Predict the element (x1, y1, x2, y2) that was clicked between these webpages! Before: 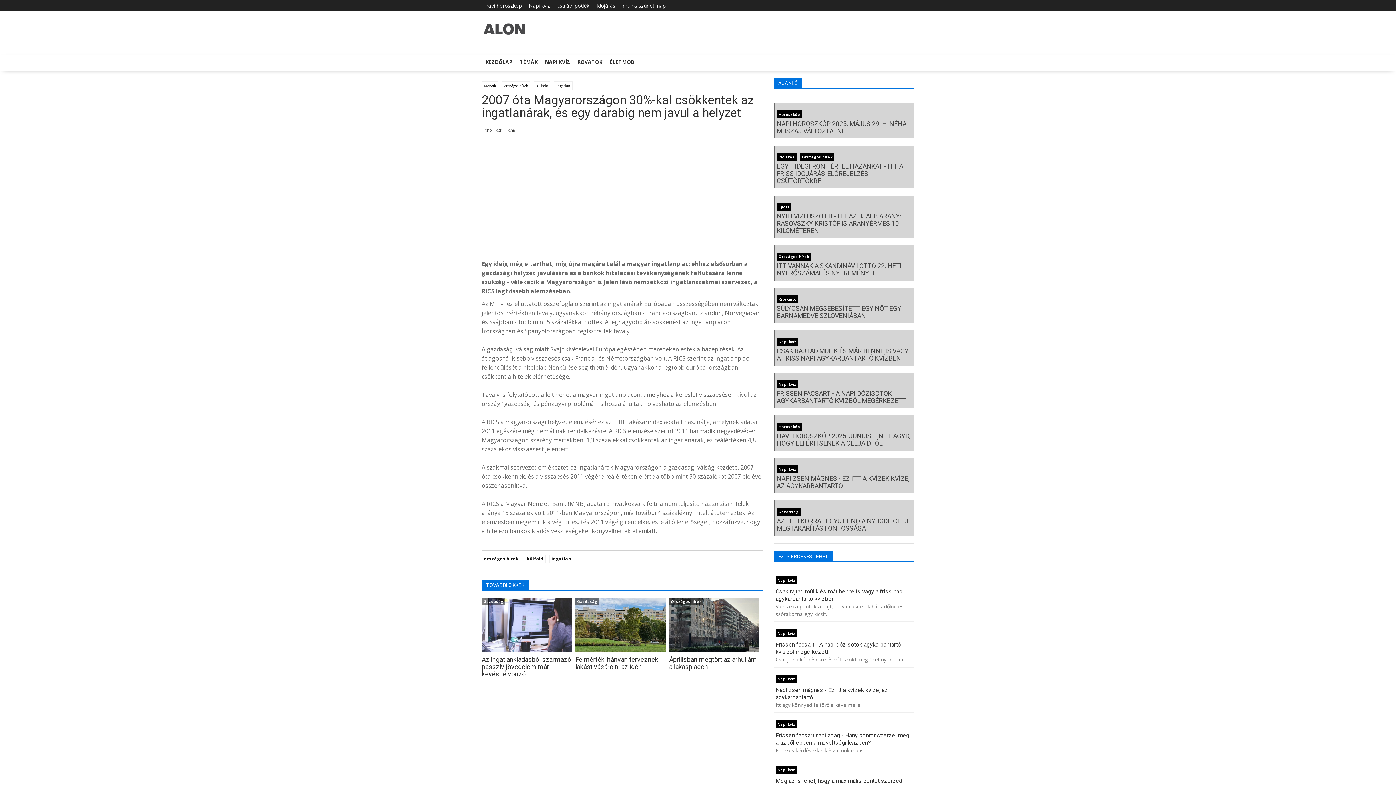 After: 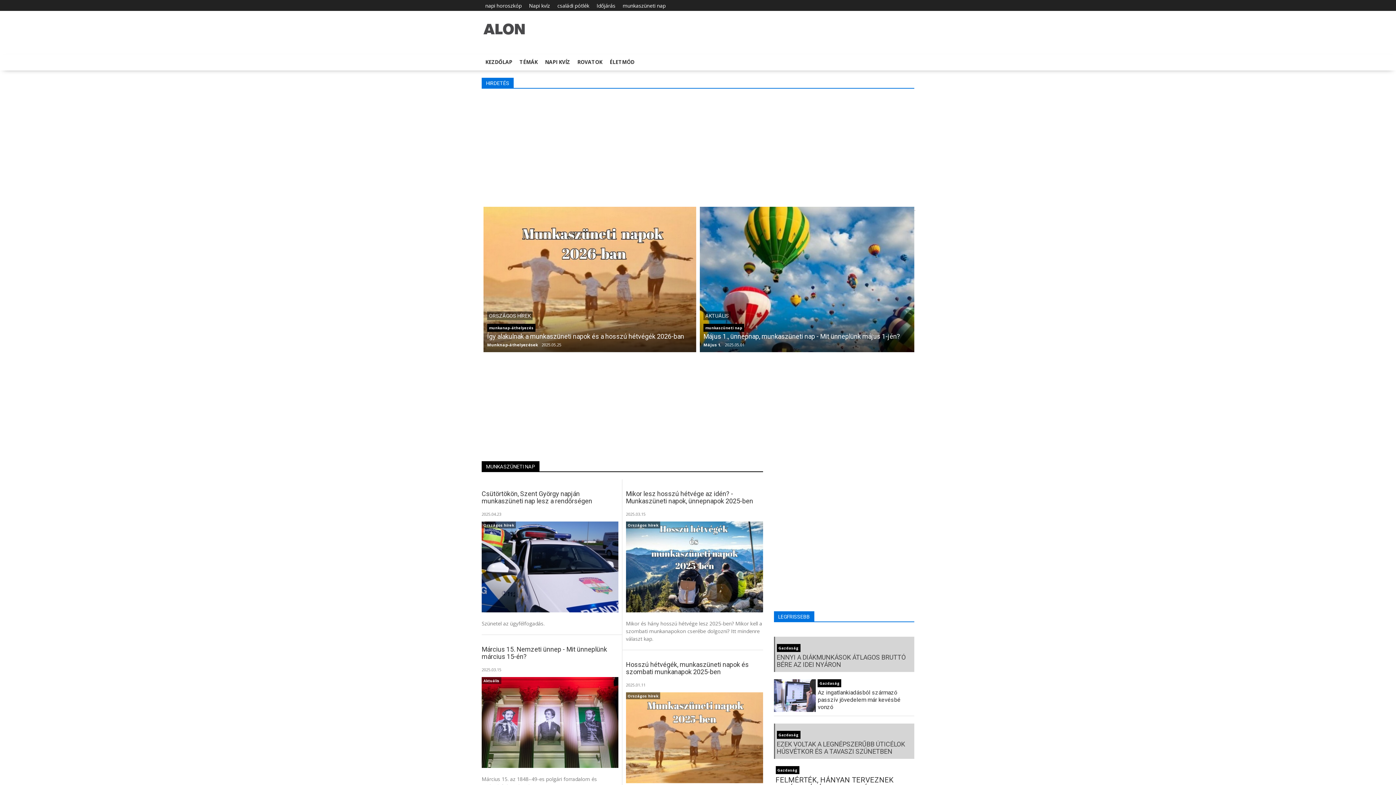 Action: label: munkaszüneti nap bbox: (622, 2, 665, 9)